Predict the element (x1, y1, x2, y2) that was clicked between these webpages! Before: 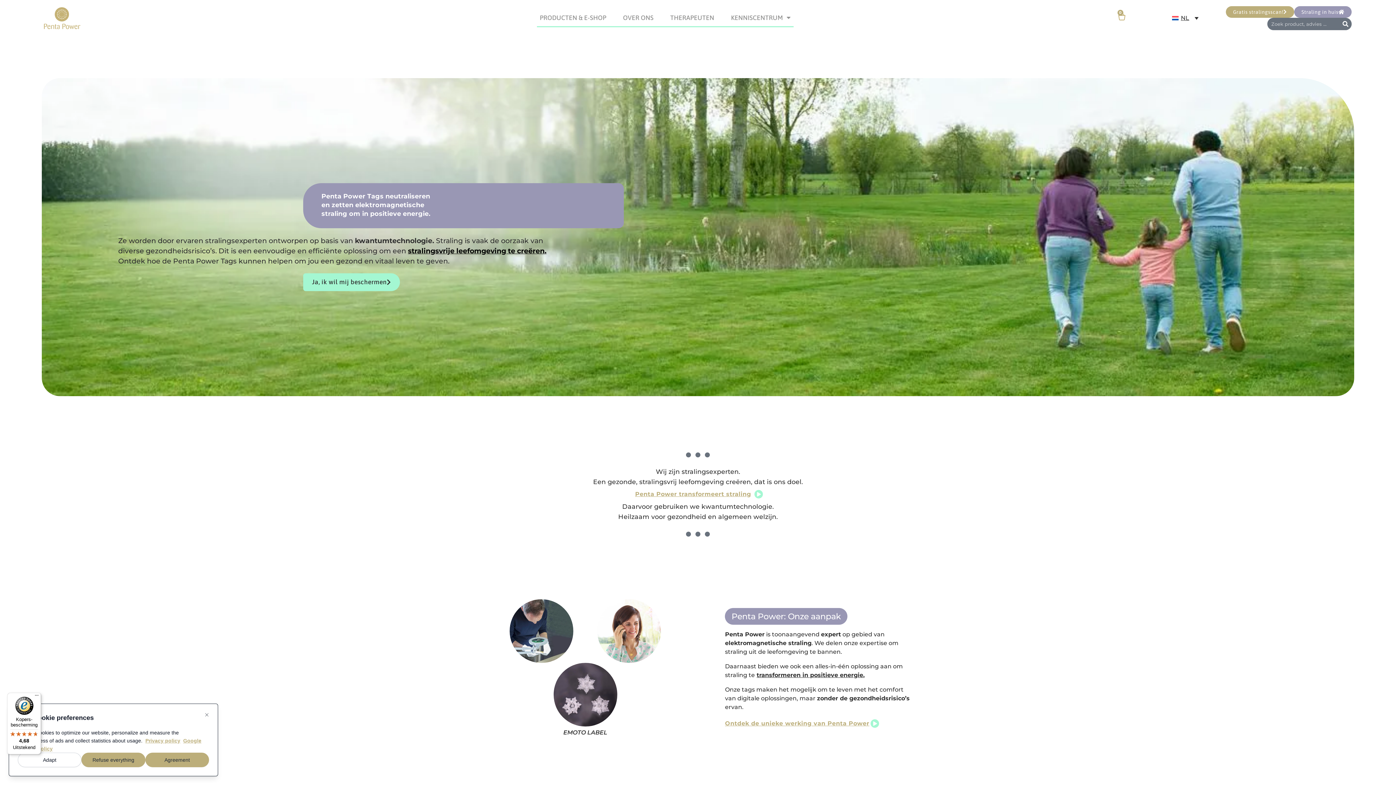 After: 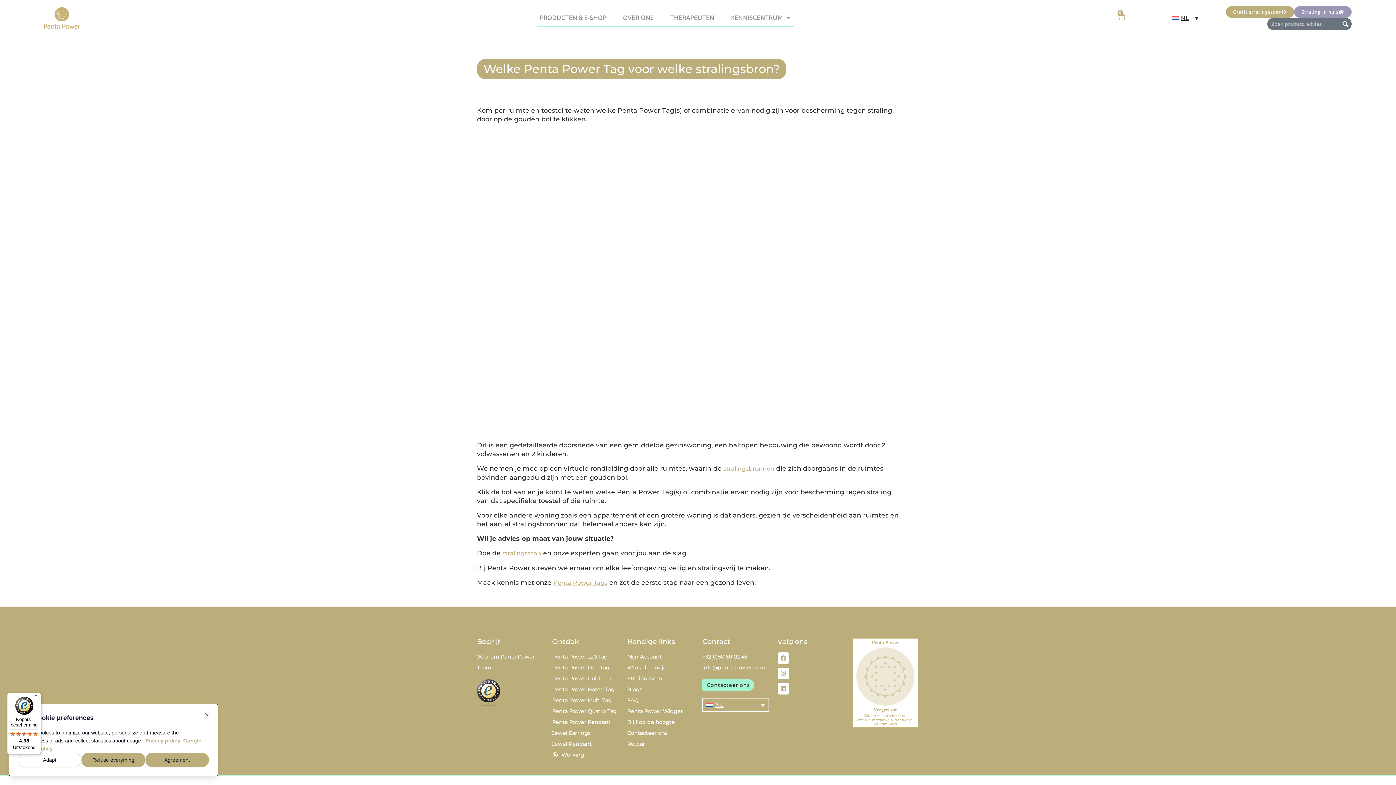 Action: label: stralingsvrije leefomgeving te creëren. bbox: (408, 247, 546, 254)